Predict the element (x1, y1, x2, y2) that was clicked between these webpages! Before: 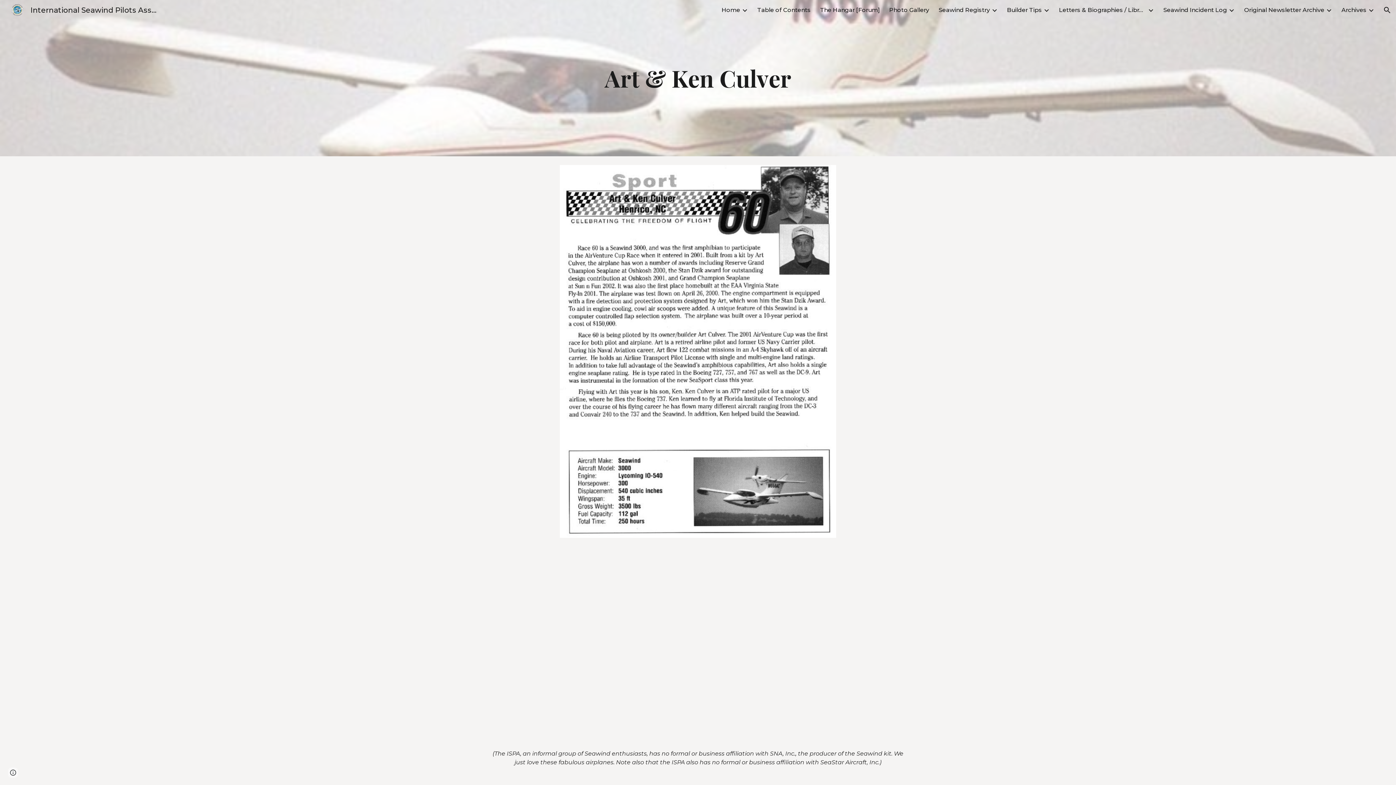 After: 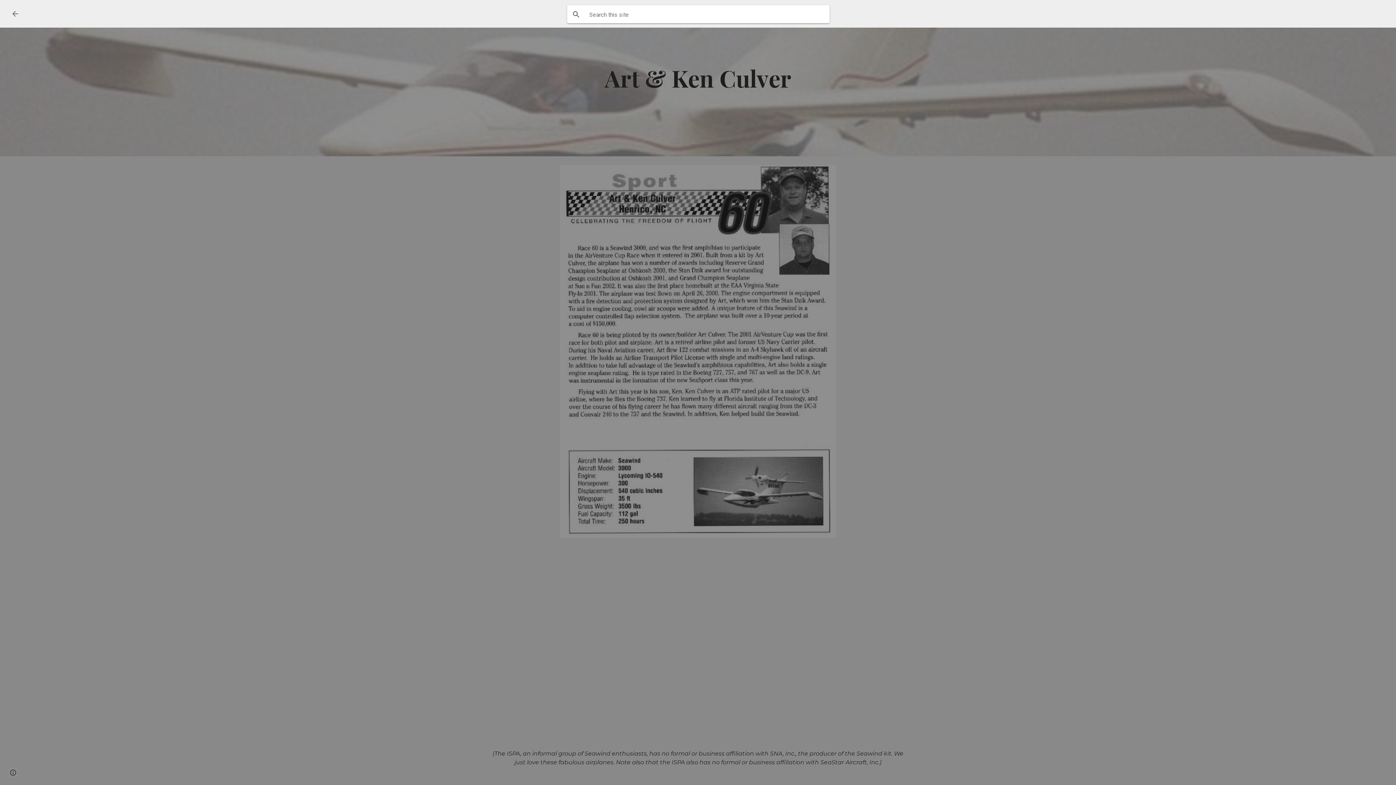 Action: bbox: (1378, 1, 1396, 18) label: Open search bar